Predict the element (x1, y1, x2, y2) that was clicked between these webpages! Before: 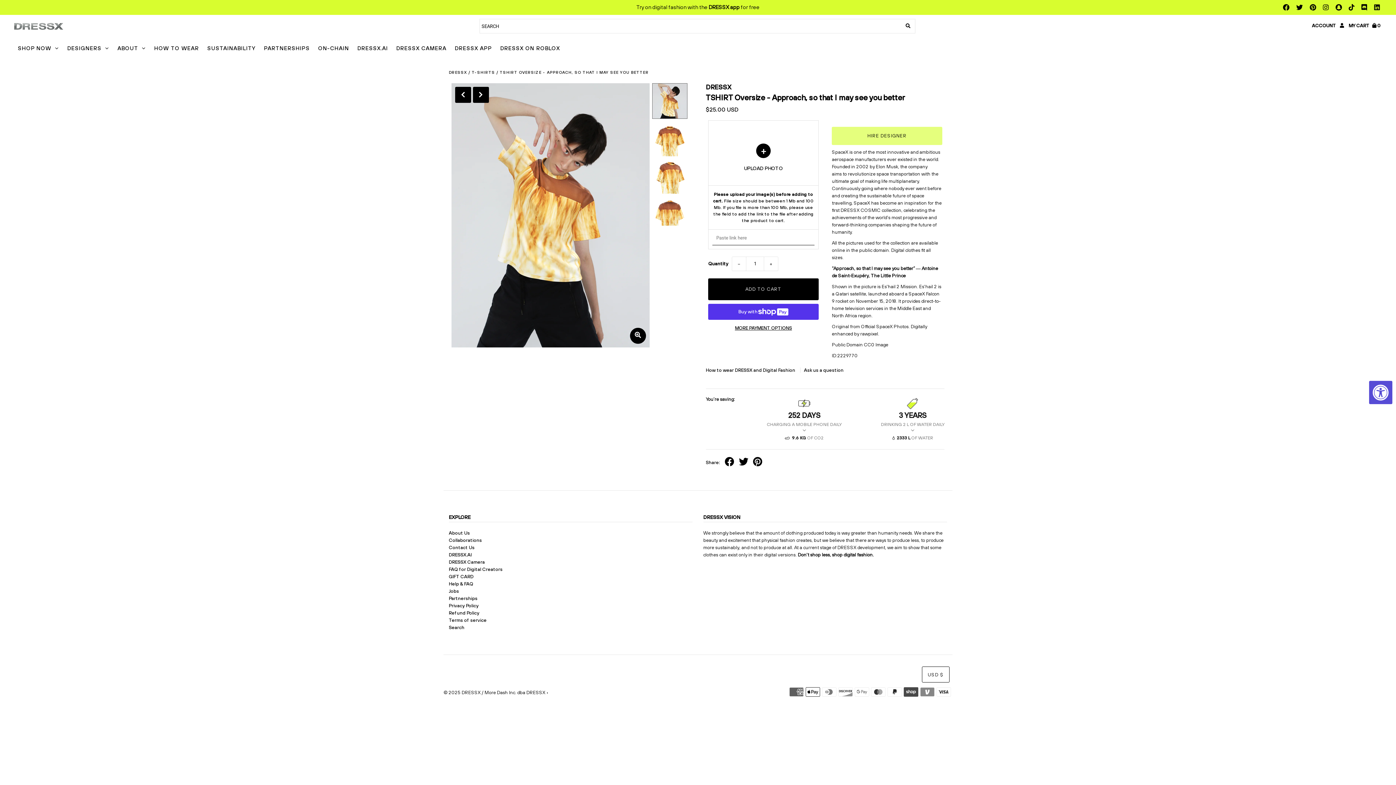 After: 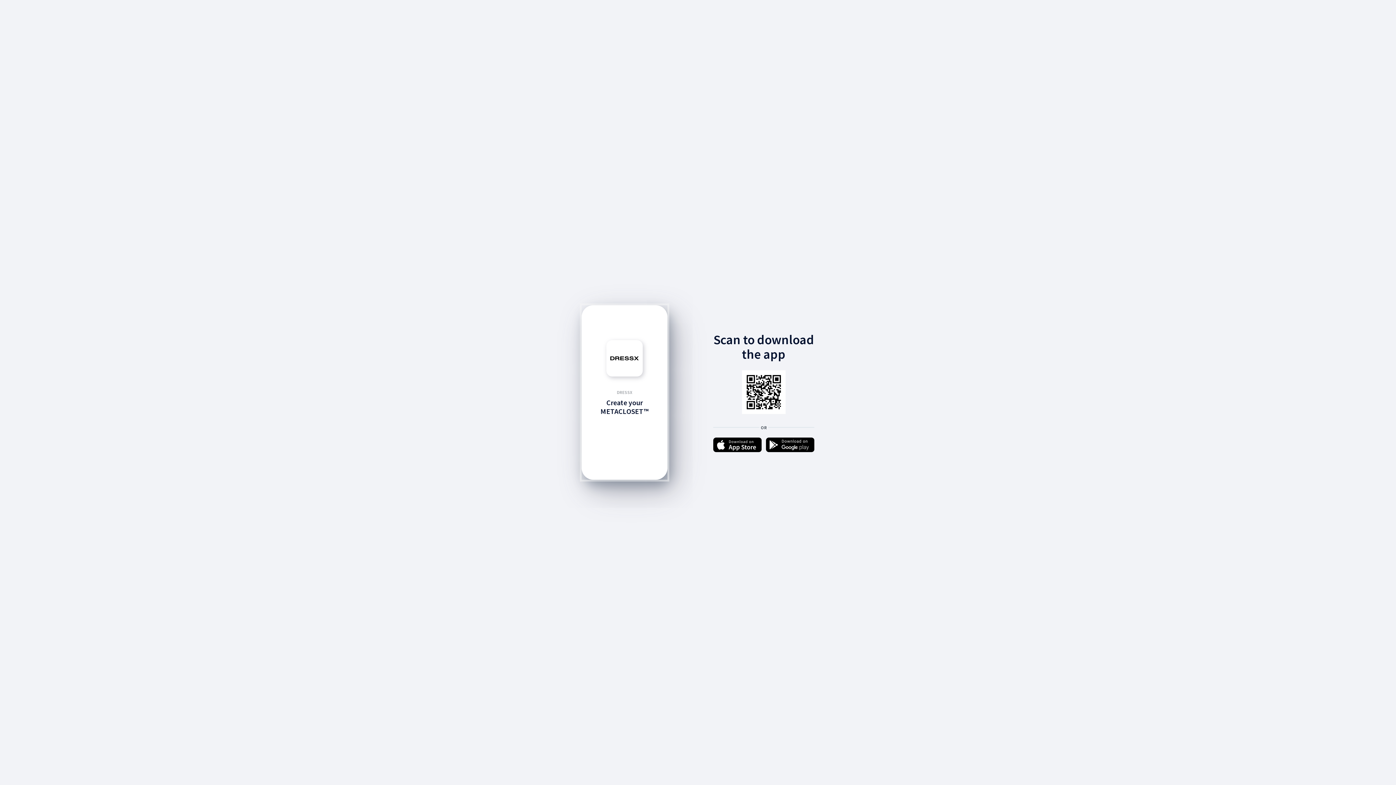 Action: label: DRESSX app bbox: (708, 4, 739, 10)